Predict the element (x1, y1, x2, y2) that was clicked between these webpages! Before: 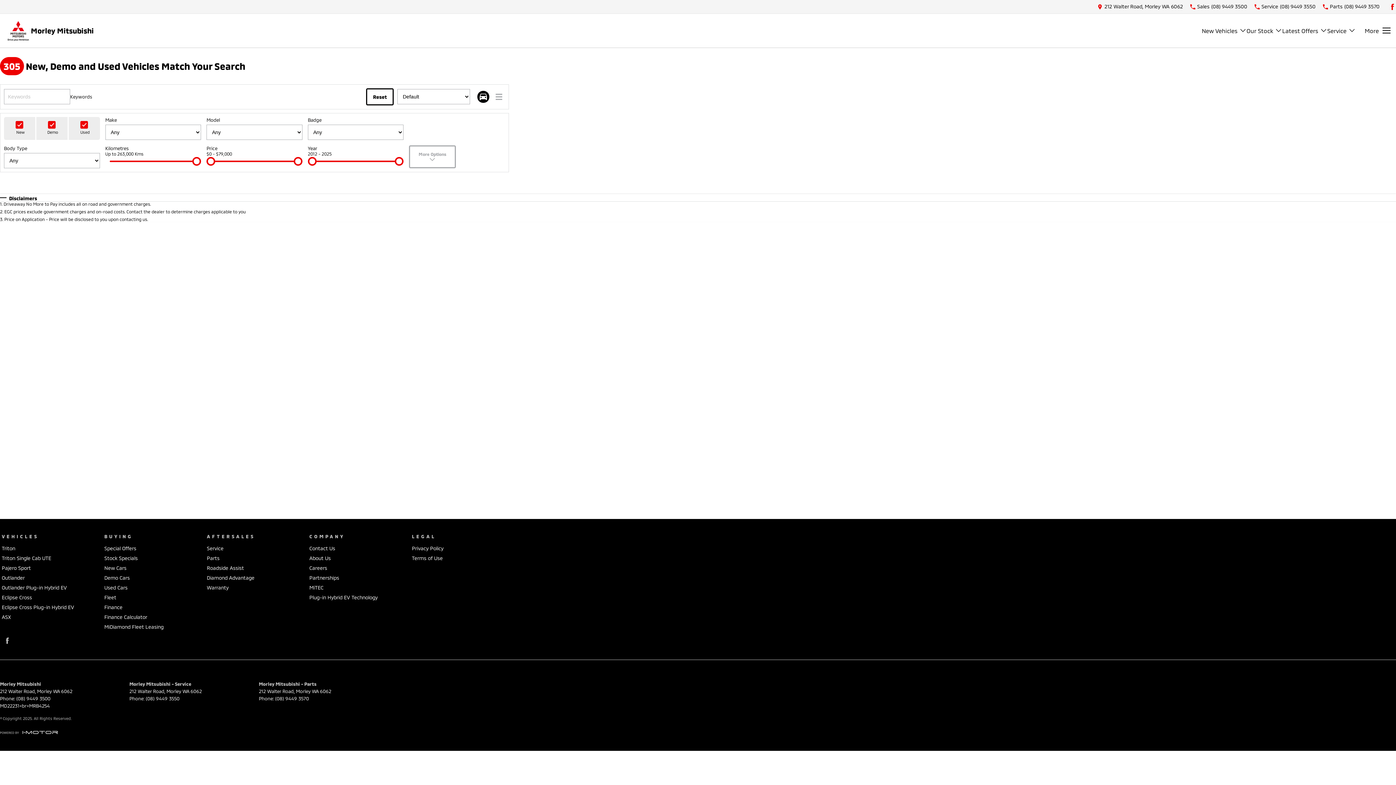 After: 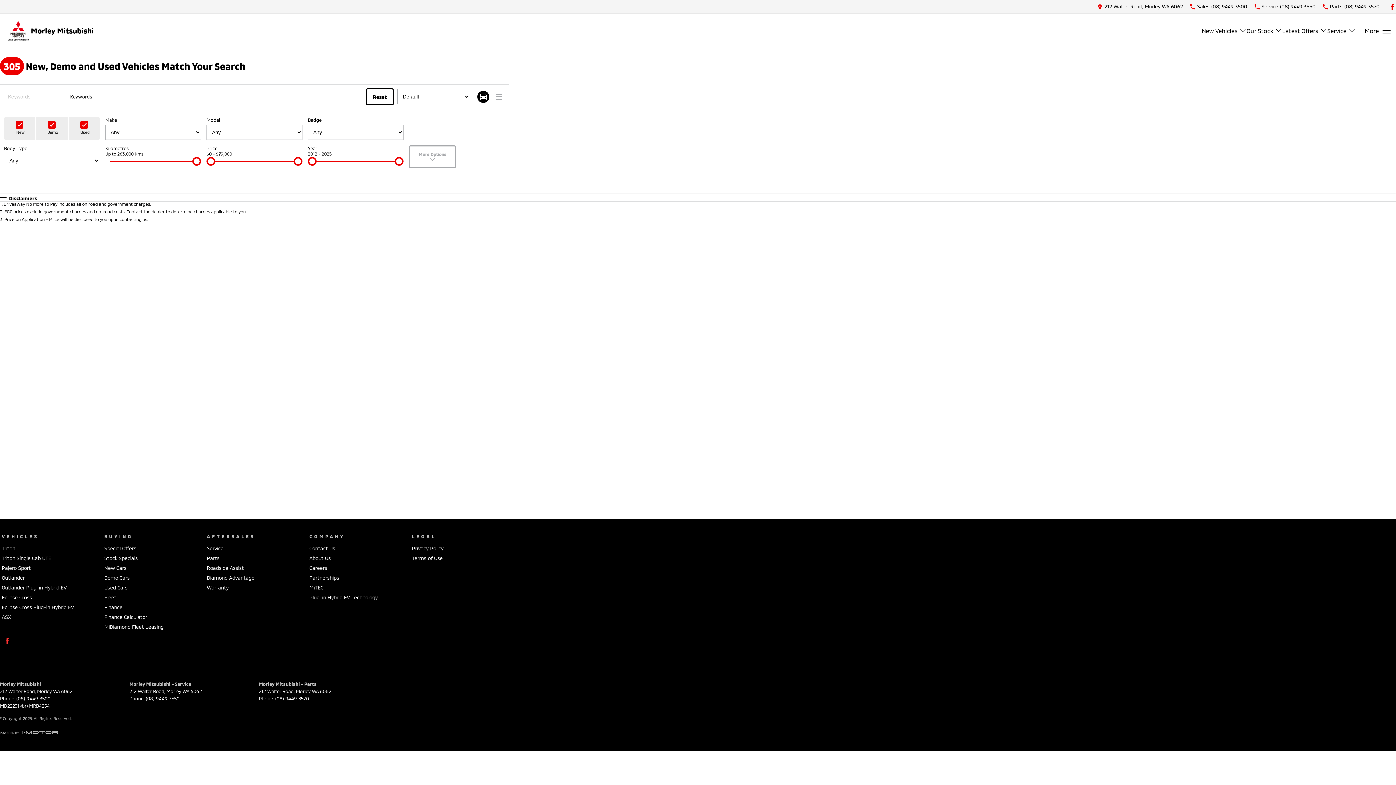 Action: label: facebook Link bbox: (1, 636, 10, 645)